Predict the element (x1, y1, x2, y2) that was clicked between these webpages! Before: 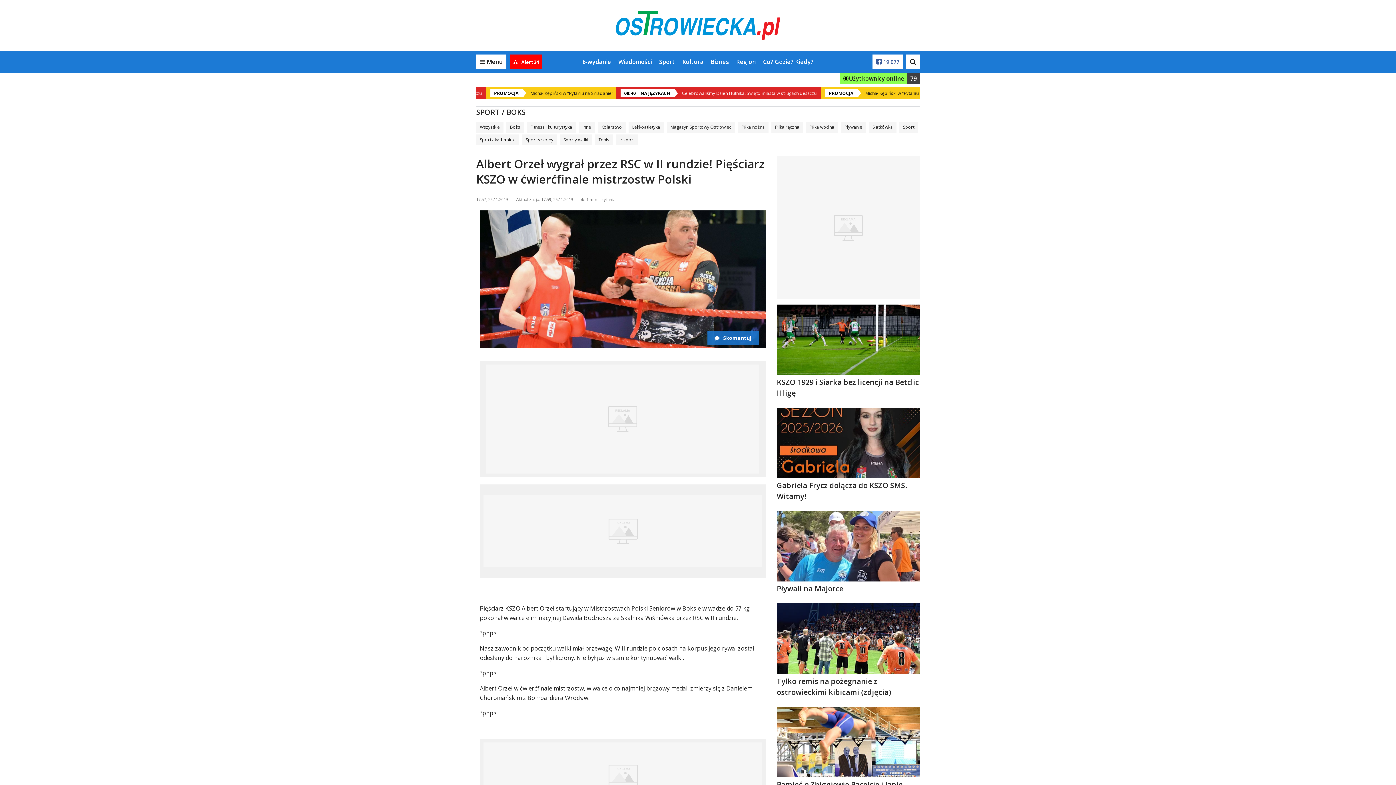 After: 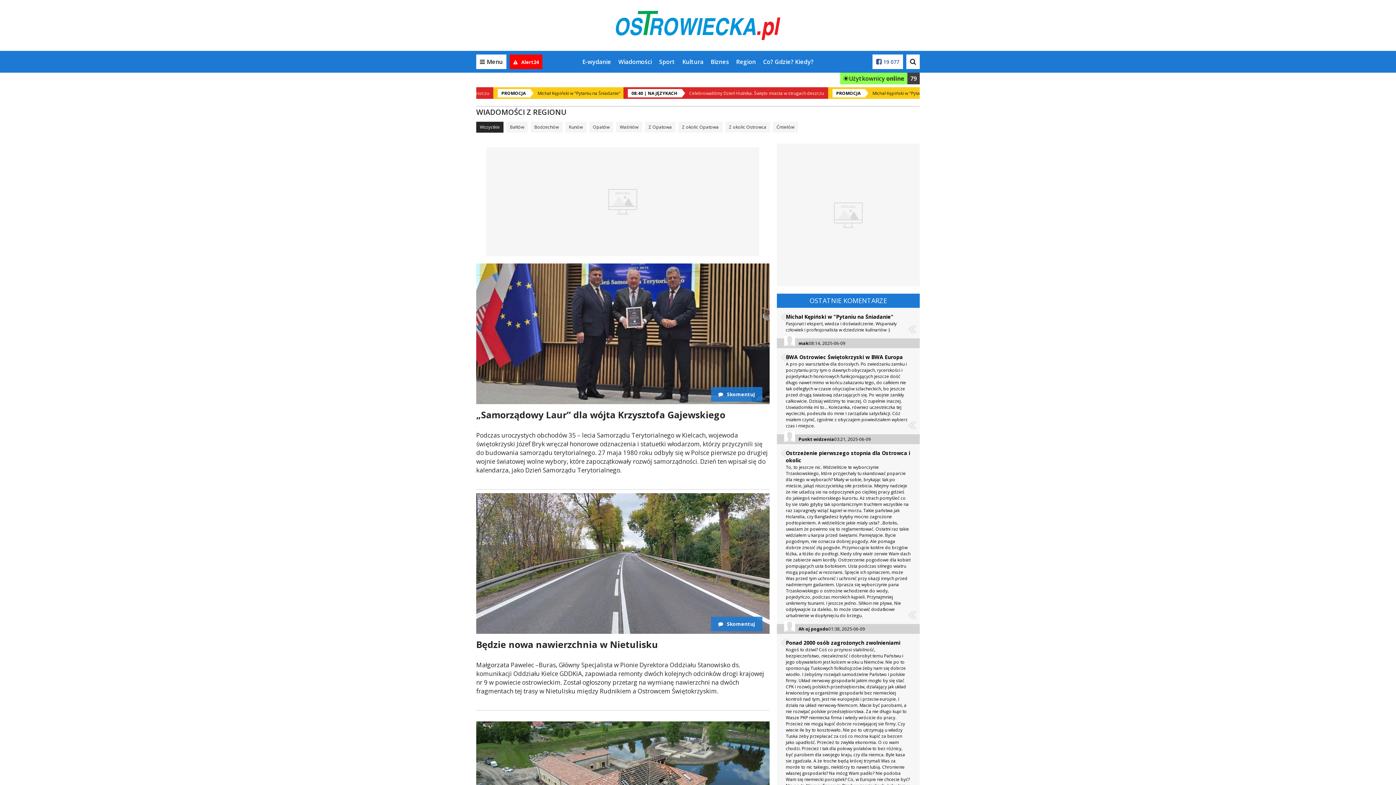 Action: bbox: (736, 57, 756, 65) label: Region